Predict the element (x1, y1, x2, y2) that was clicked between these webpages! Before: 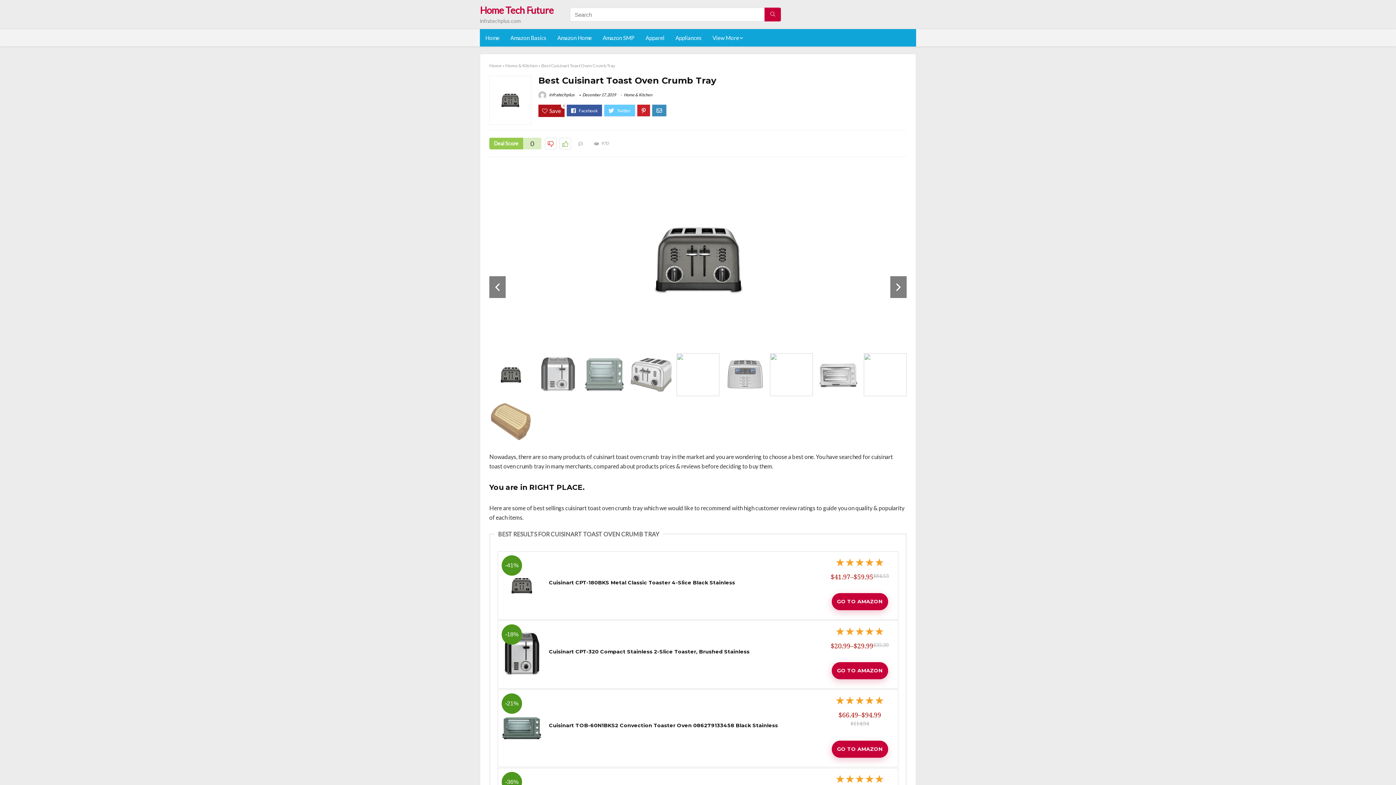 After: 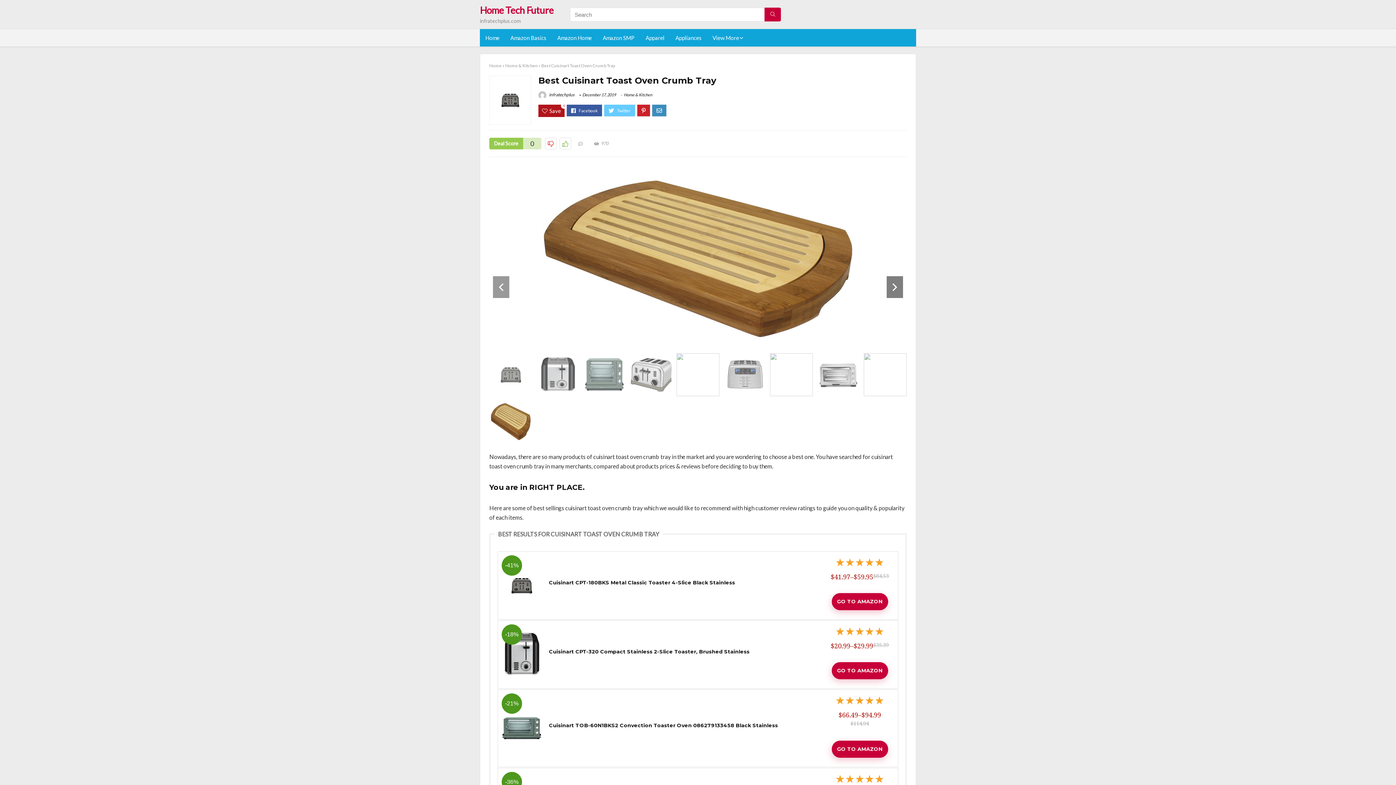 Action: label: Previous bbox: (489, 276, 505, 298)